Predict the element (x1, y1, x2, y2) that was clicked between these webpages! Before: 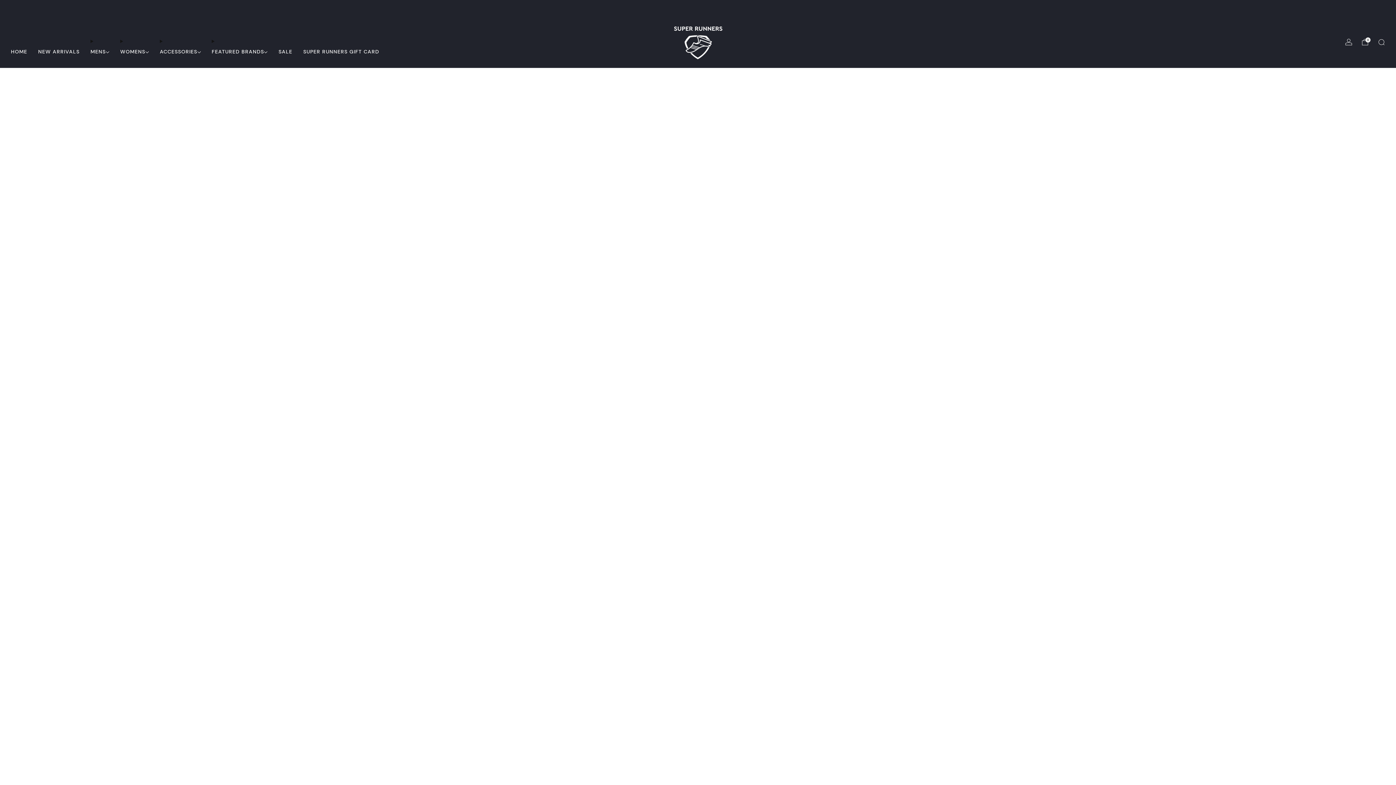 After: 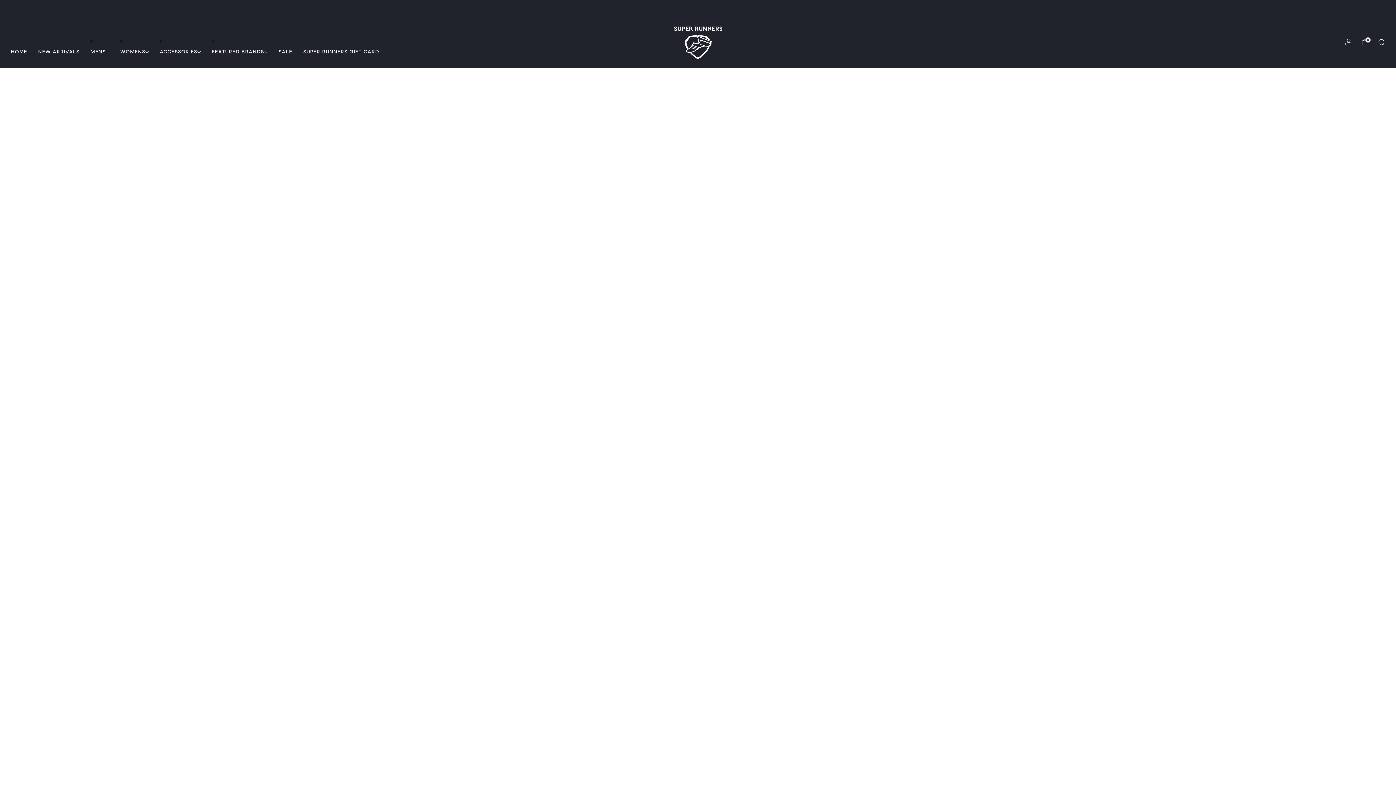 Action: label: WOMENS bbox: (120, 45, 148, 57)